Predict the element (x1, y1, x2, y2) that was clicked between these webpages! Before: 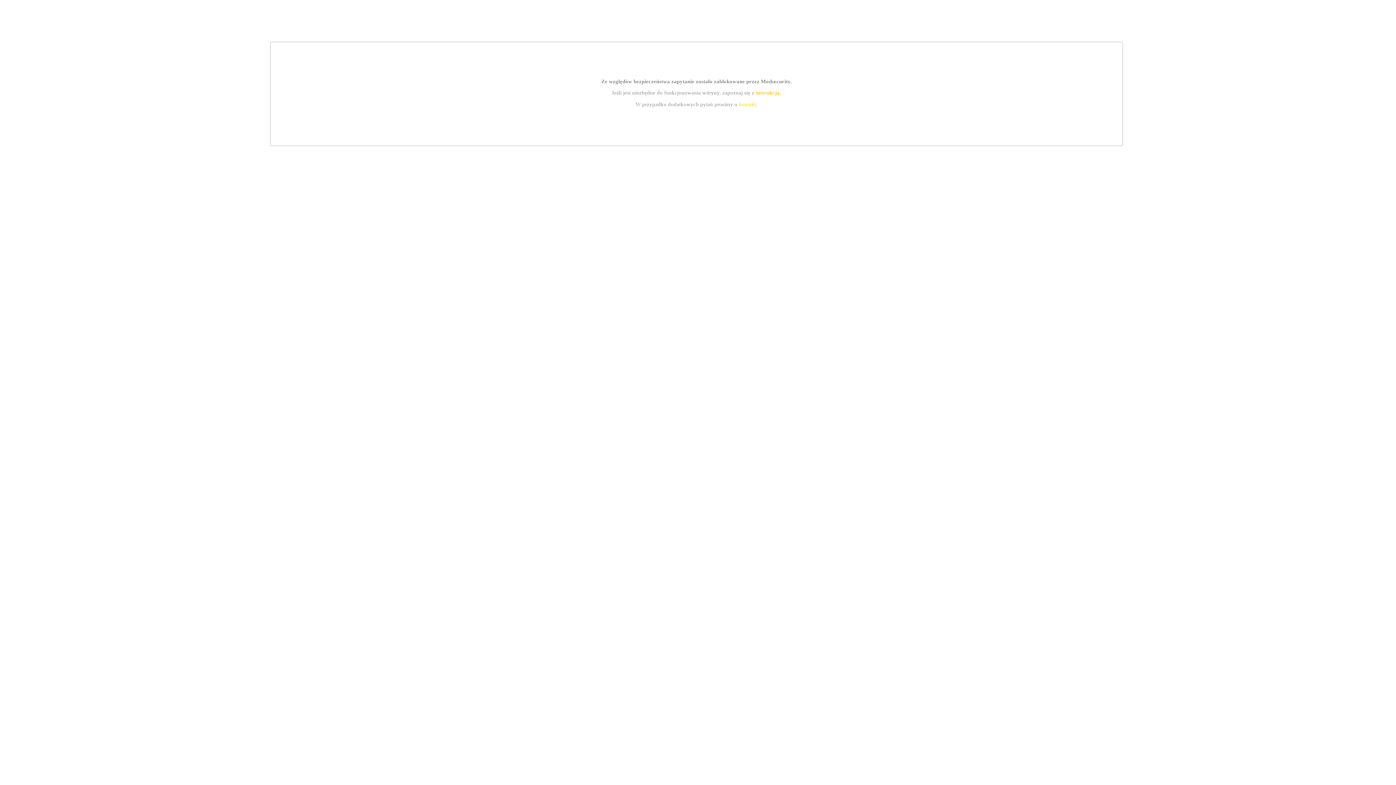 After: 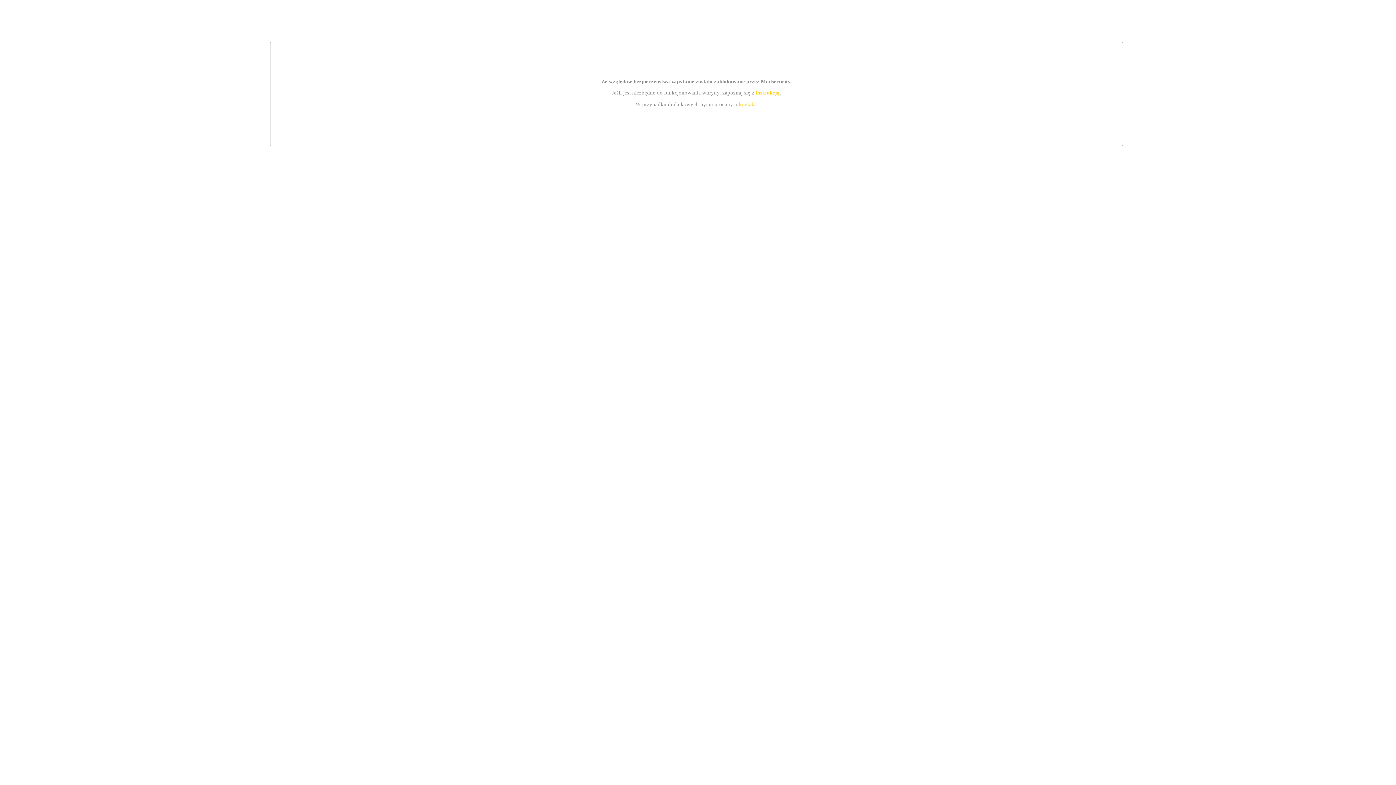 Action: label: kontakt bbox: (739, 101, 756, 107)